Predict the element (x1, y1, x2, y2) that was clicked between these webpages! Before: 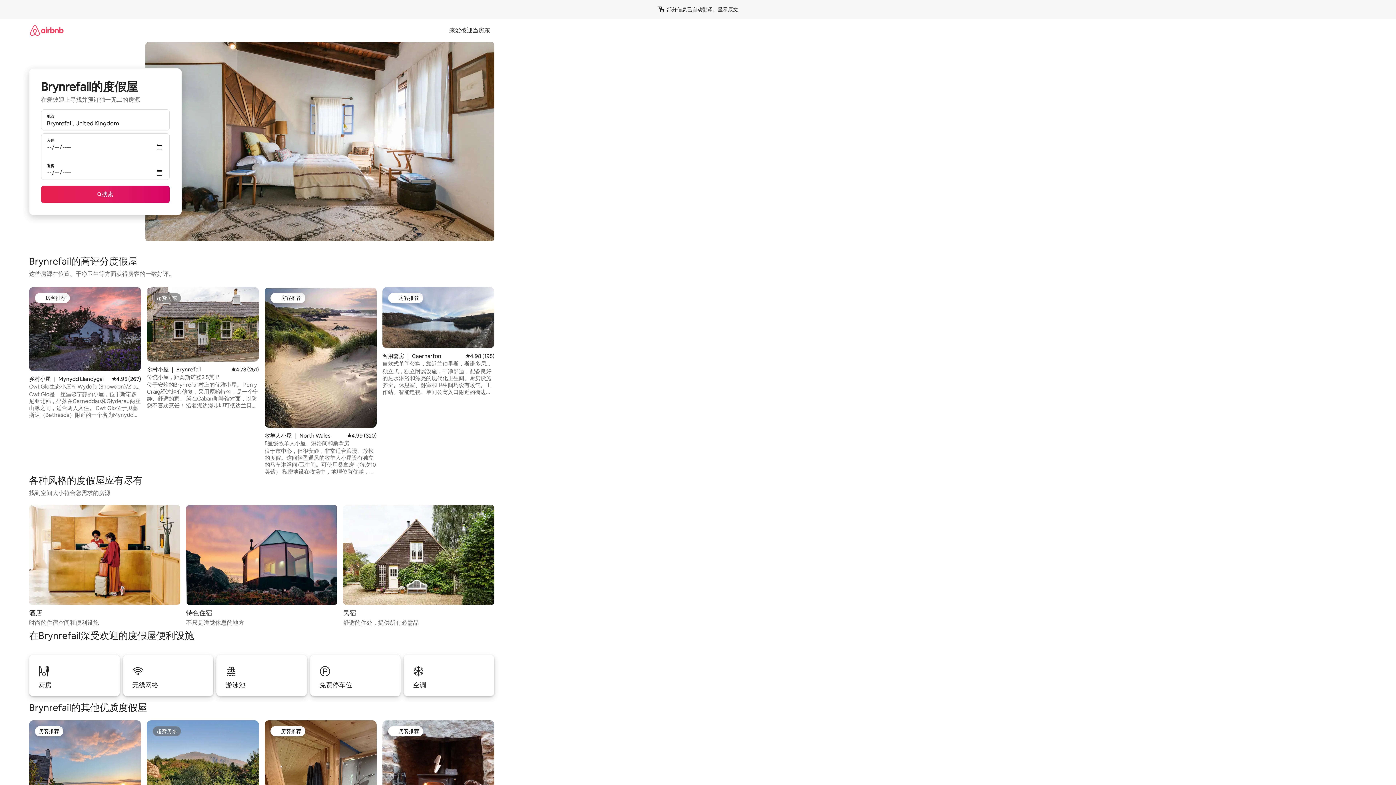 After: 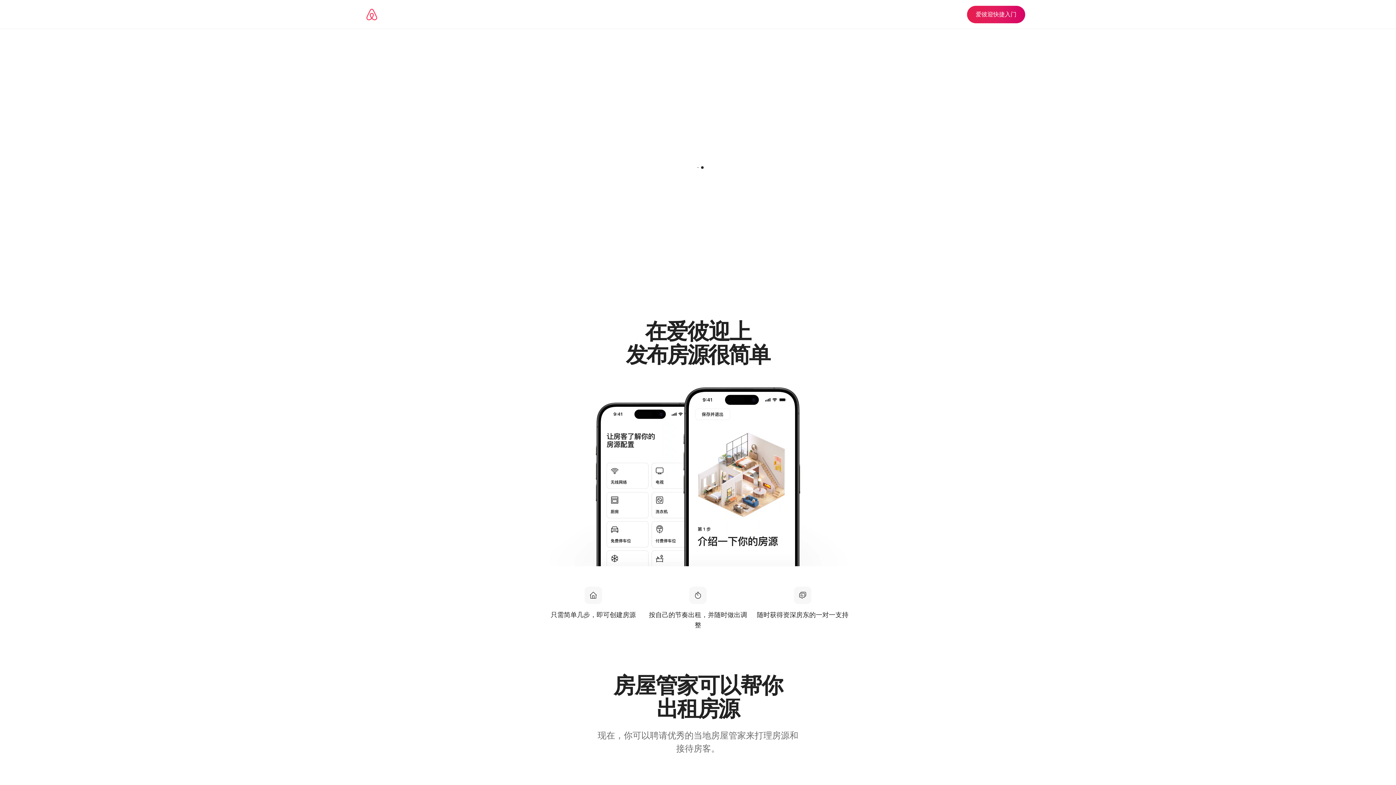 Action: label: 来爱彼迎当房东 bbox: (445, 26, 494, 34)